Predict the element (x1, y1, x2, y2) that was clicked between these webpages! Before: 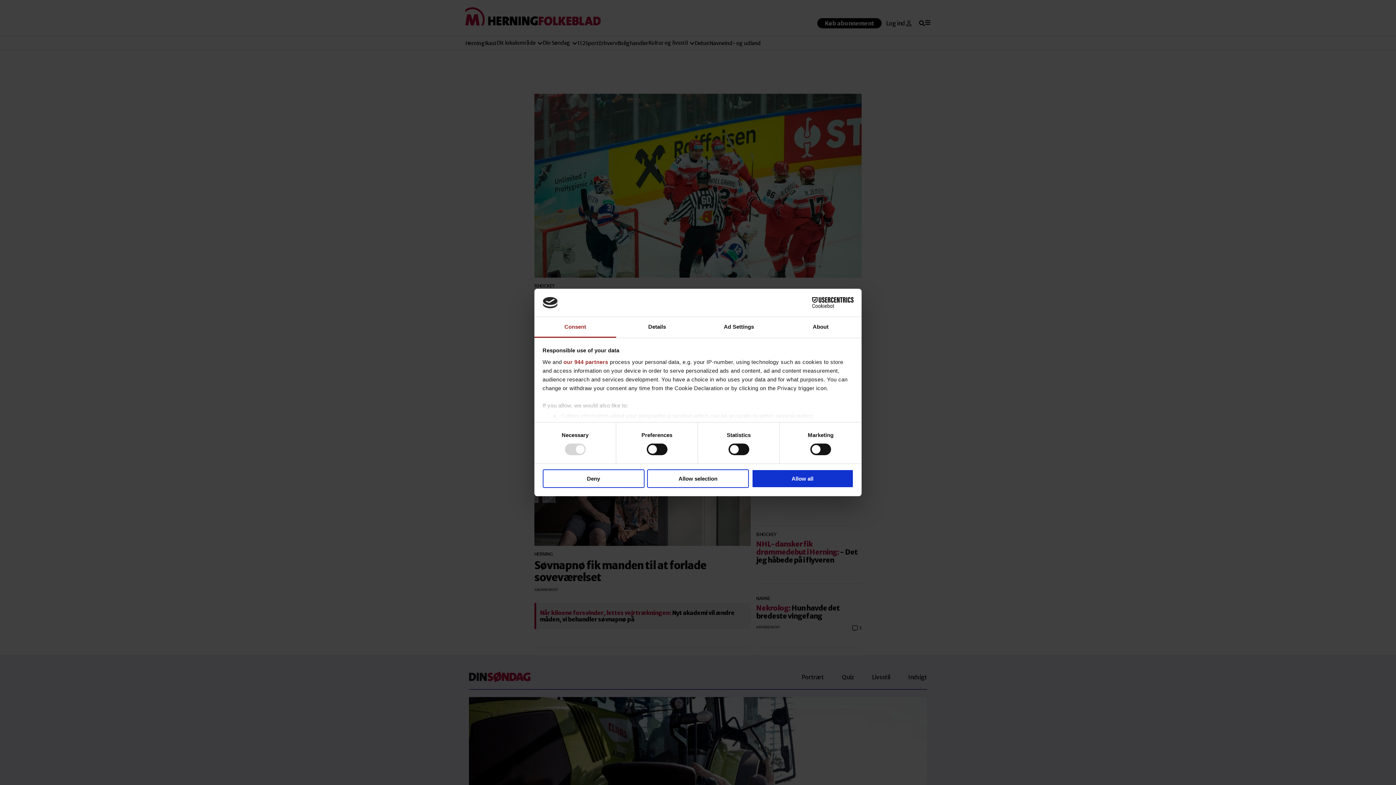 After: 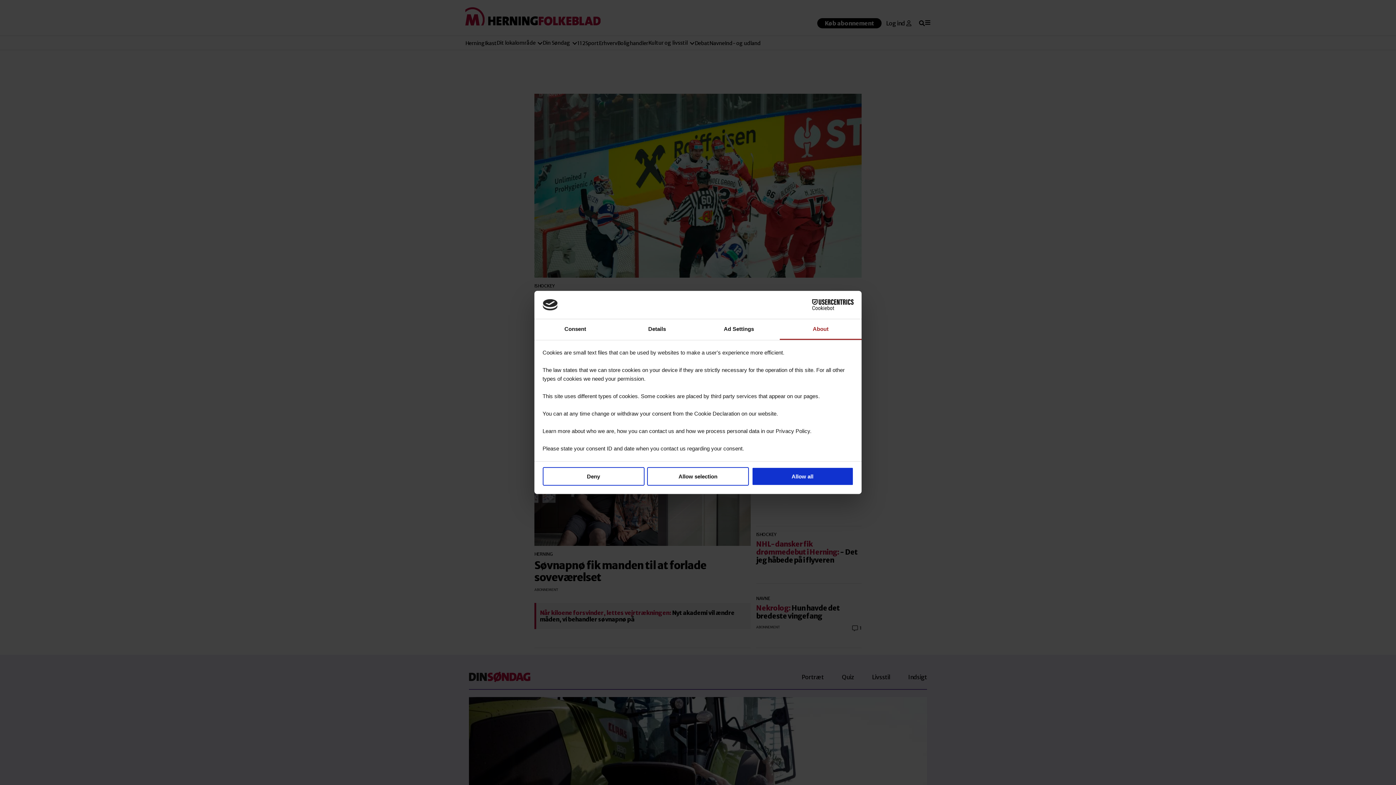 Action: label: About bbox: (780, 317, 861, 337)